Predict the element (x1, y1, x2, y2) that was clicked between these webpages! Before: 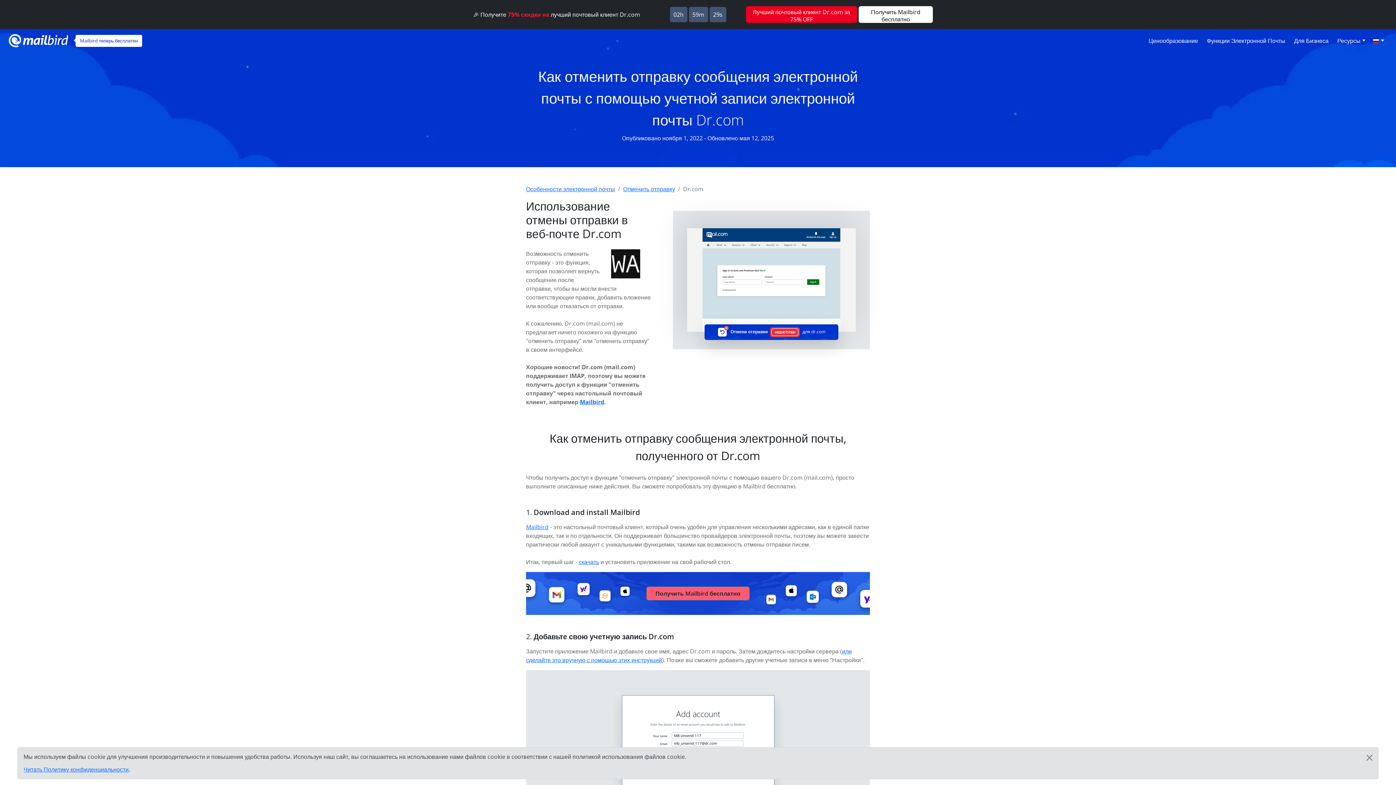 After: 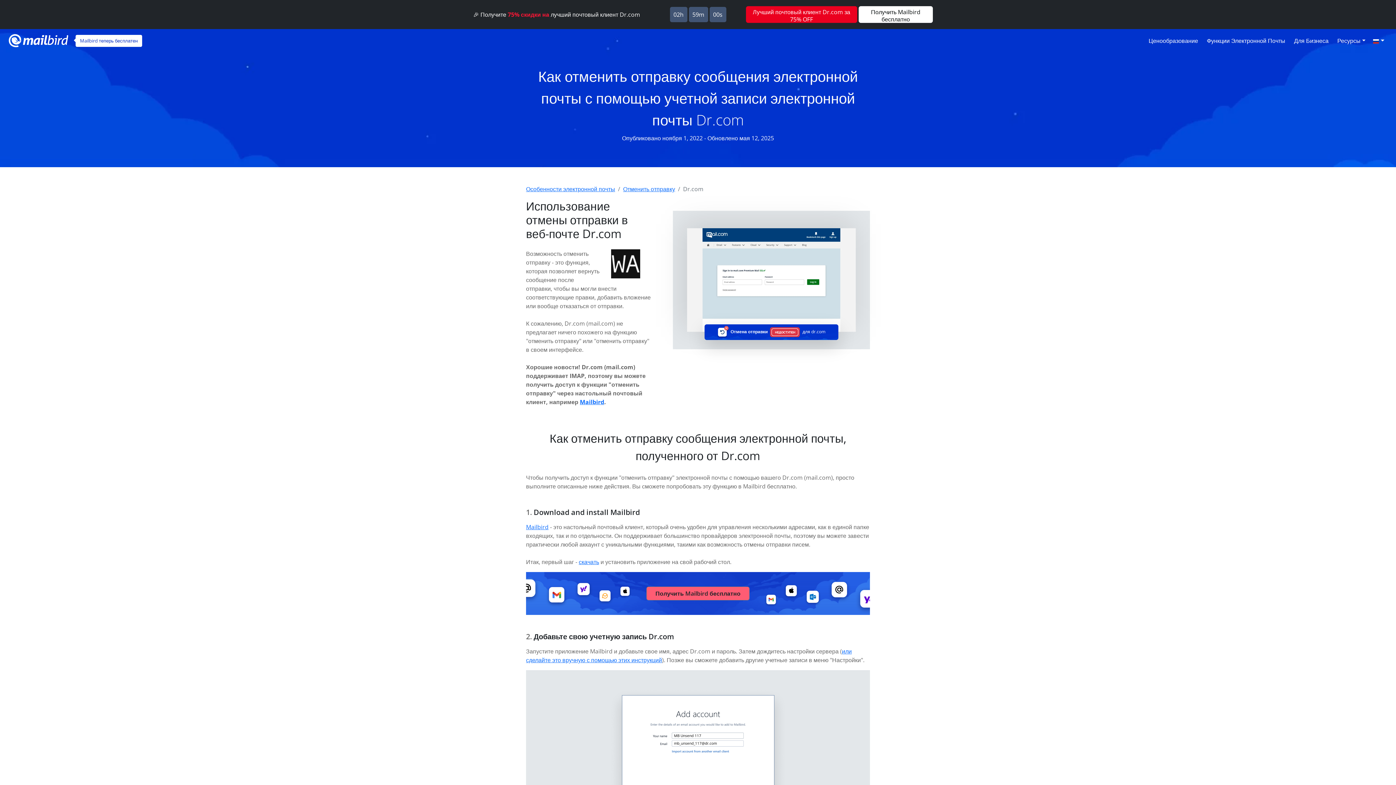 Action: label: General.button-close bbox: (1361, 748, 1378, 768)